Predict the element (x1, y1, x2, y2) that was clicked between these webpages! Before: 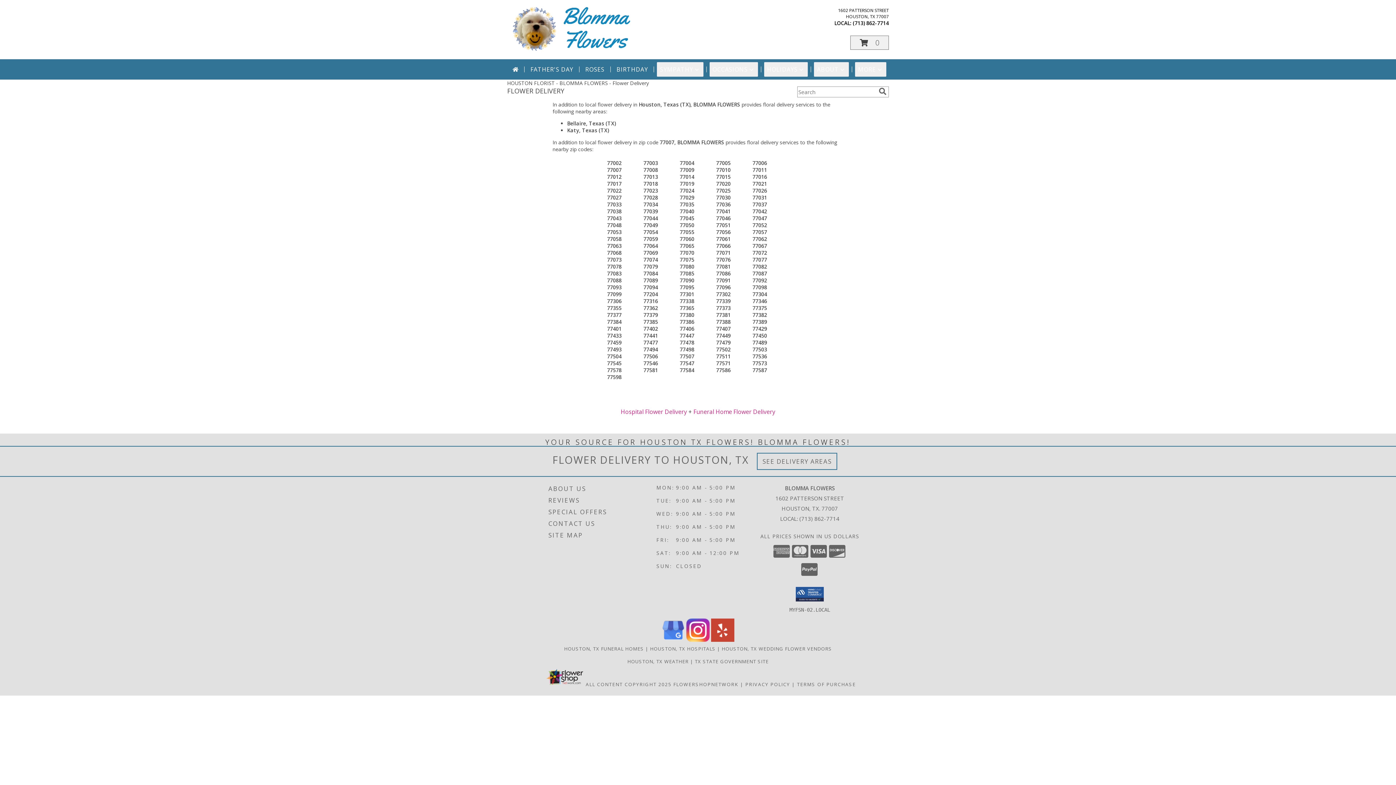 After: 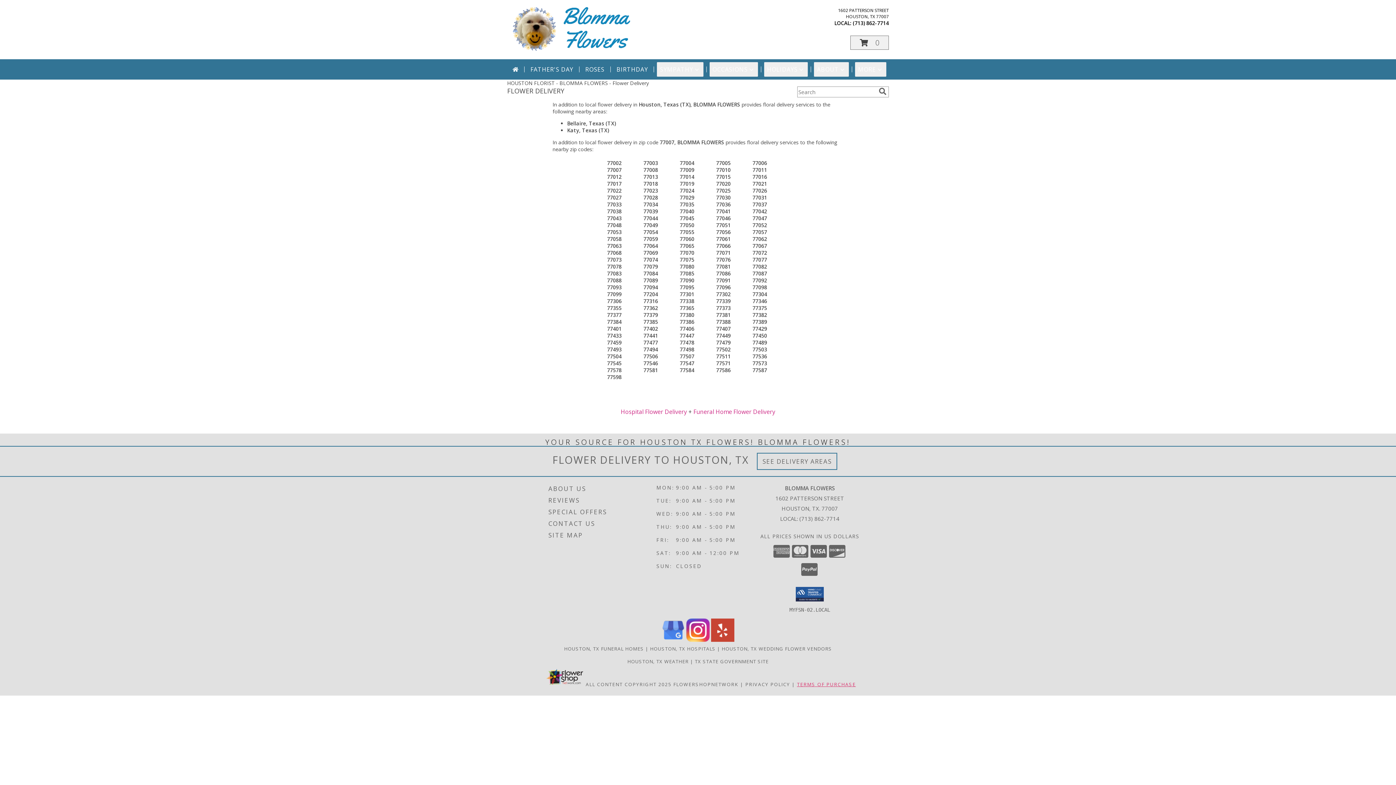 Action: label: Open Terms of Purchase in new window bbox: (797, 681, 856, 688)